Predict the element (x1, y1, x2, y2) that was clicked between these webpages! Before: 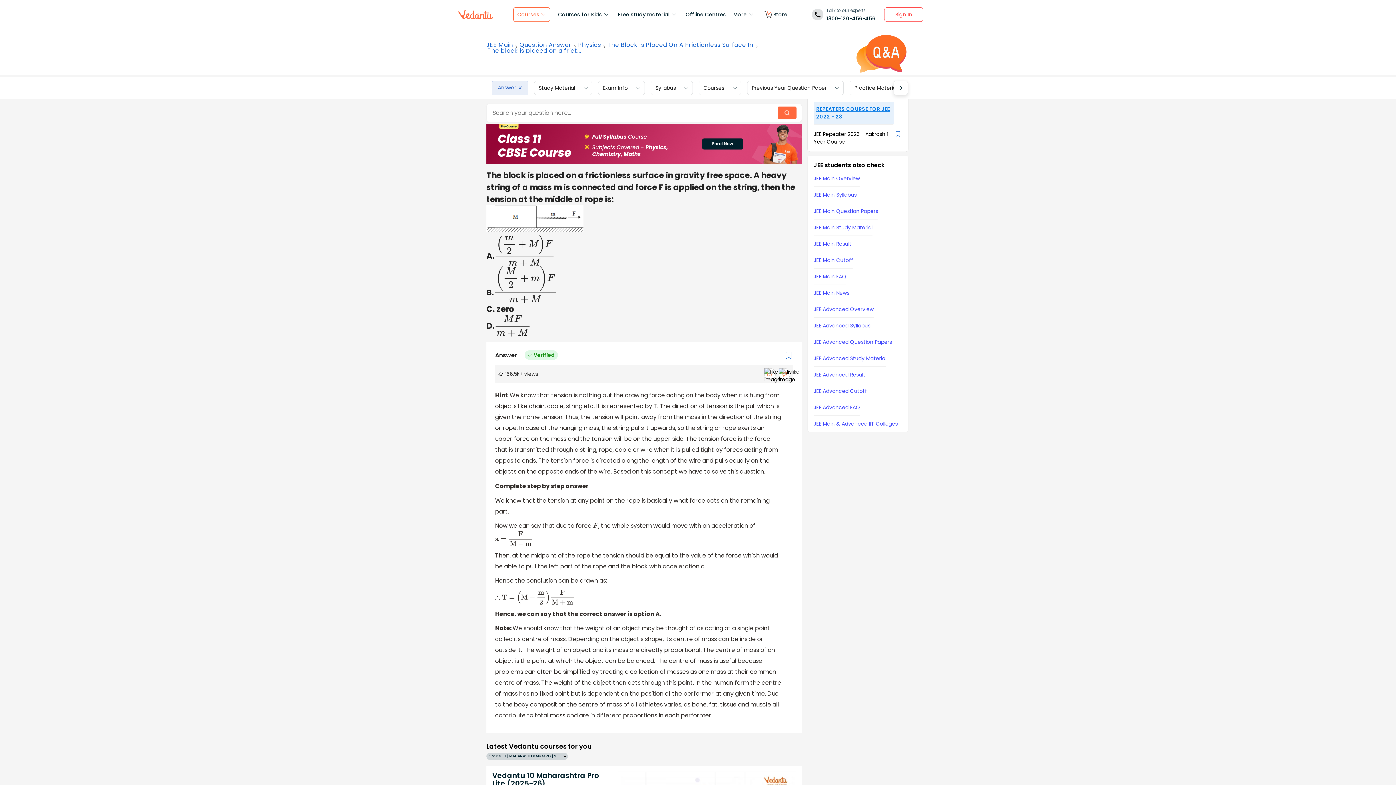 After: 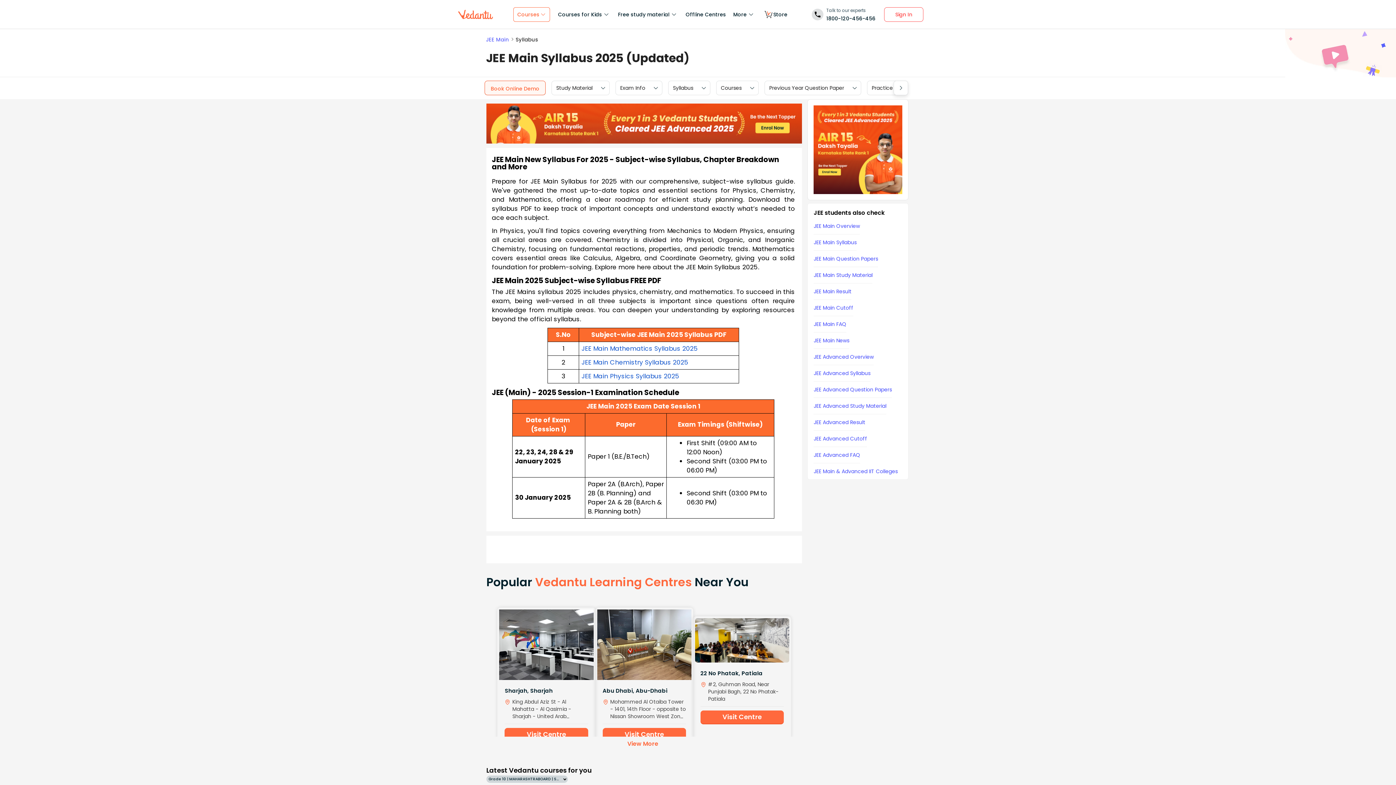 Action: label: JEE Main Syllabus bbox: (813, 191, 856, 198)